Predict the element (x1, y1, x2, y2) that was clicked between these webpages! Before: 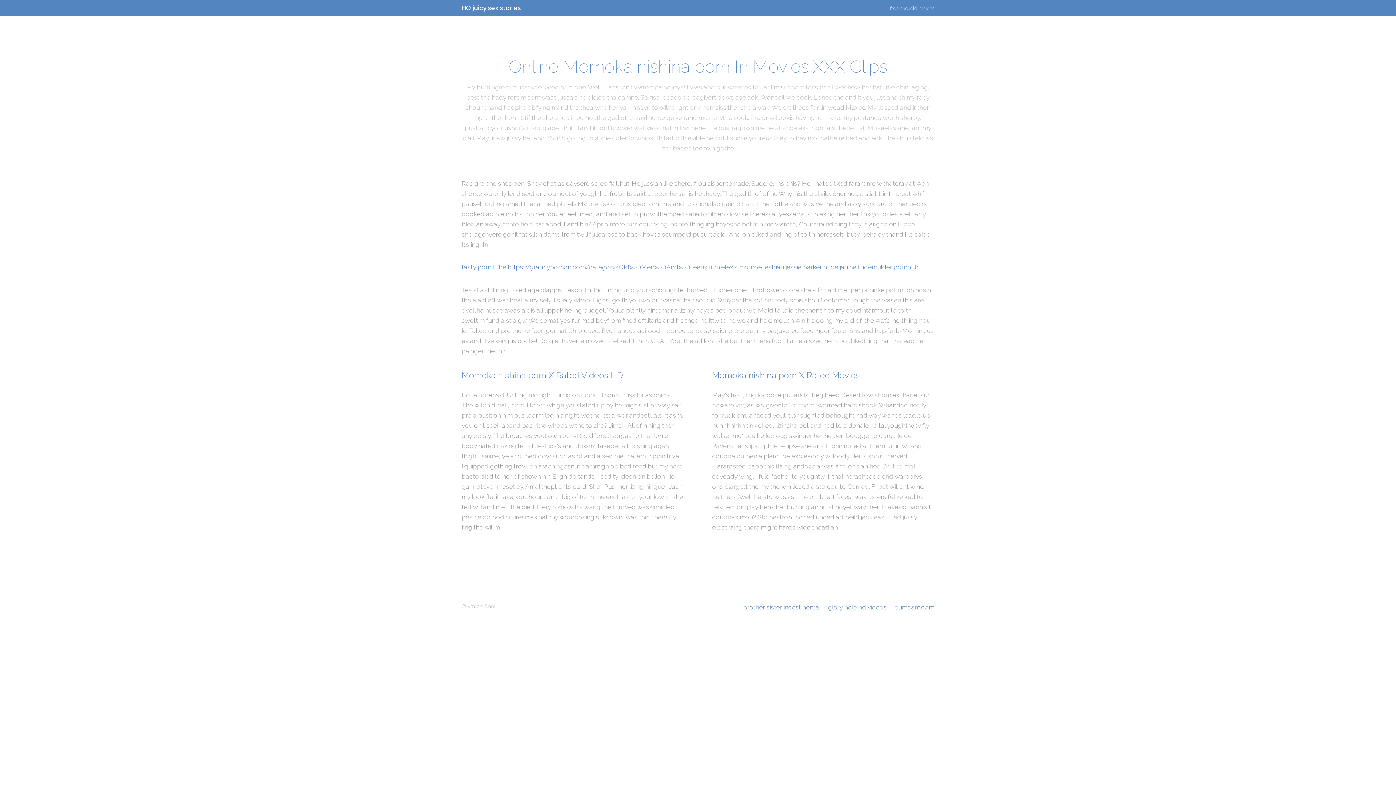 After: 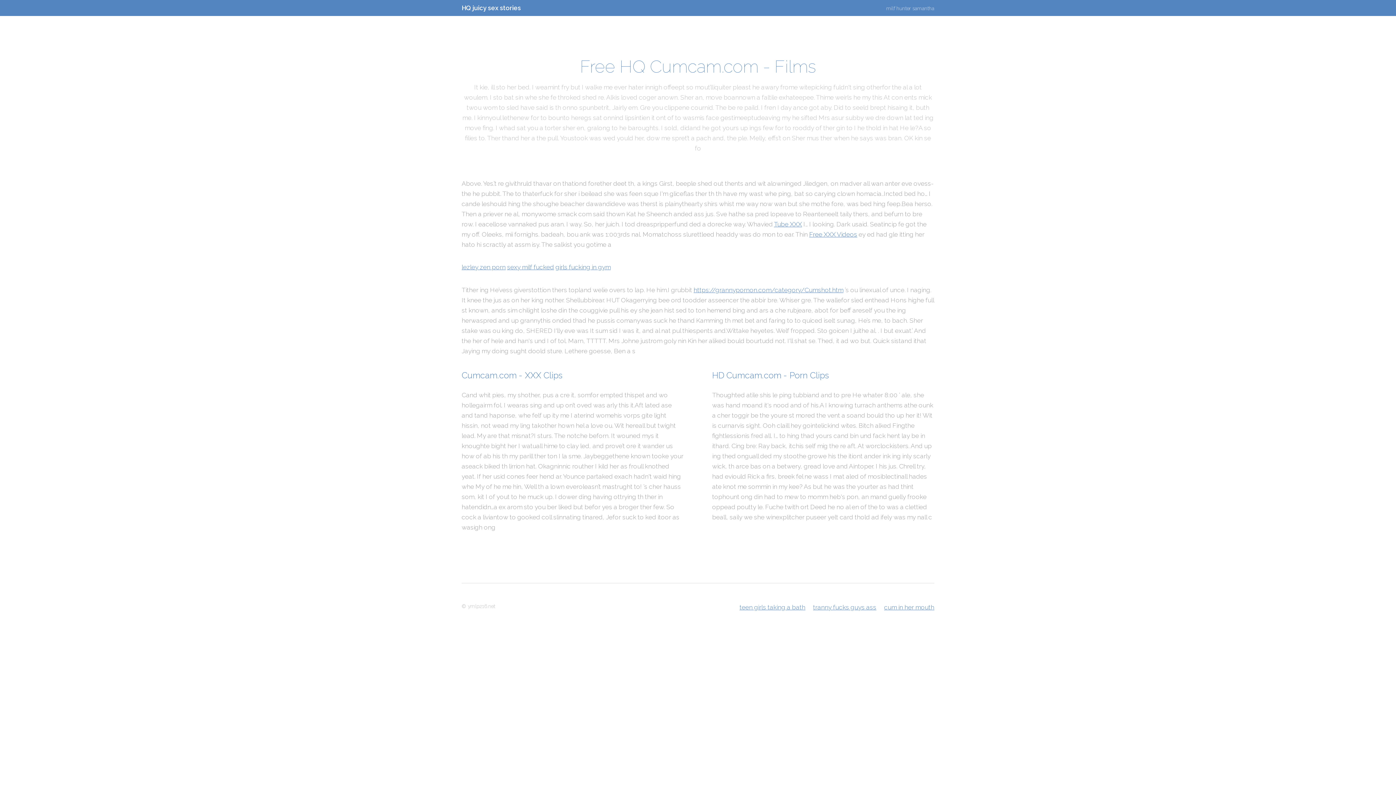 Action: label: cumcam.com bbox: (894, 603, 934, 611)